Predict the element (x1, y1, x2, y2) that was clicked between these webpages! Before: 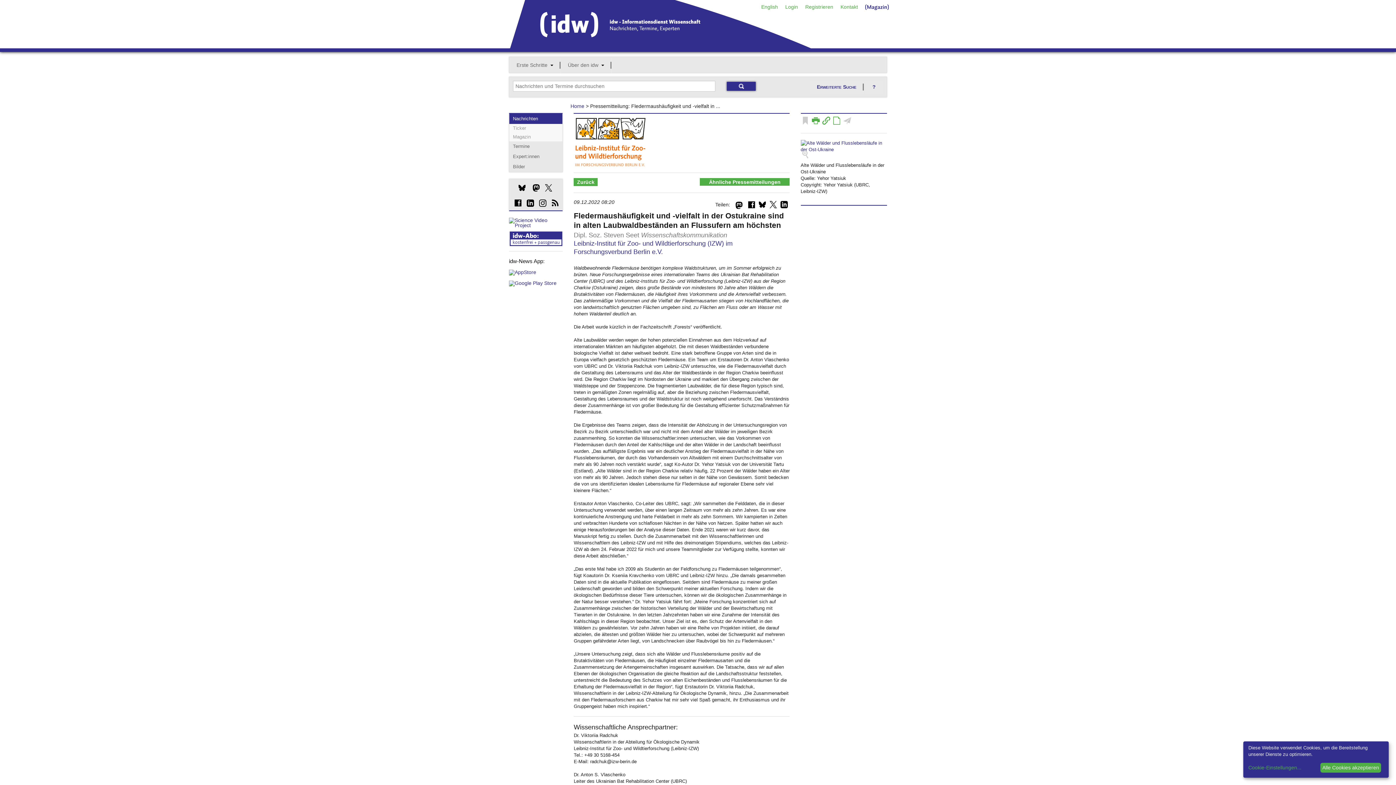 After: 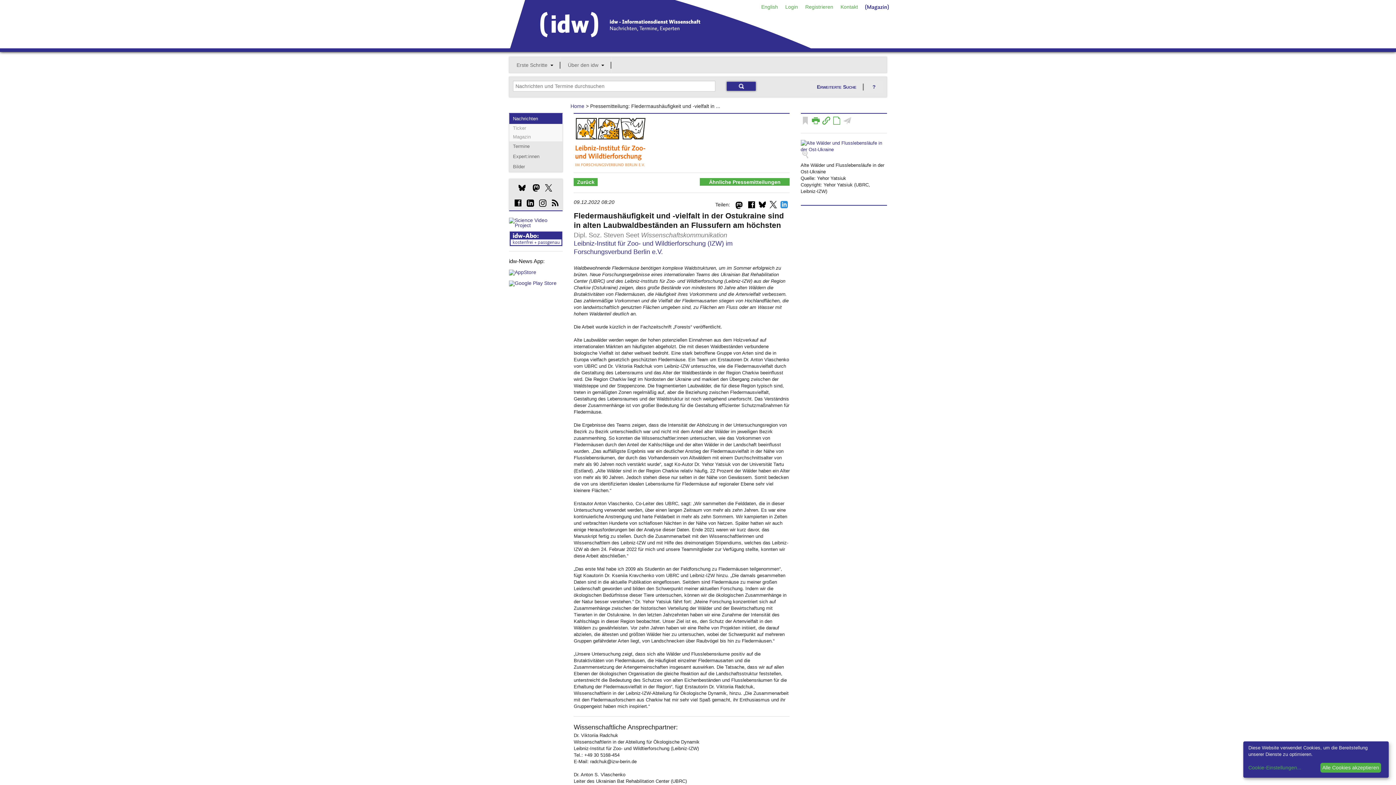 Action: bbox: (780, 203, 788, 209)